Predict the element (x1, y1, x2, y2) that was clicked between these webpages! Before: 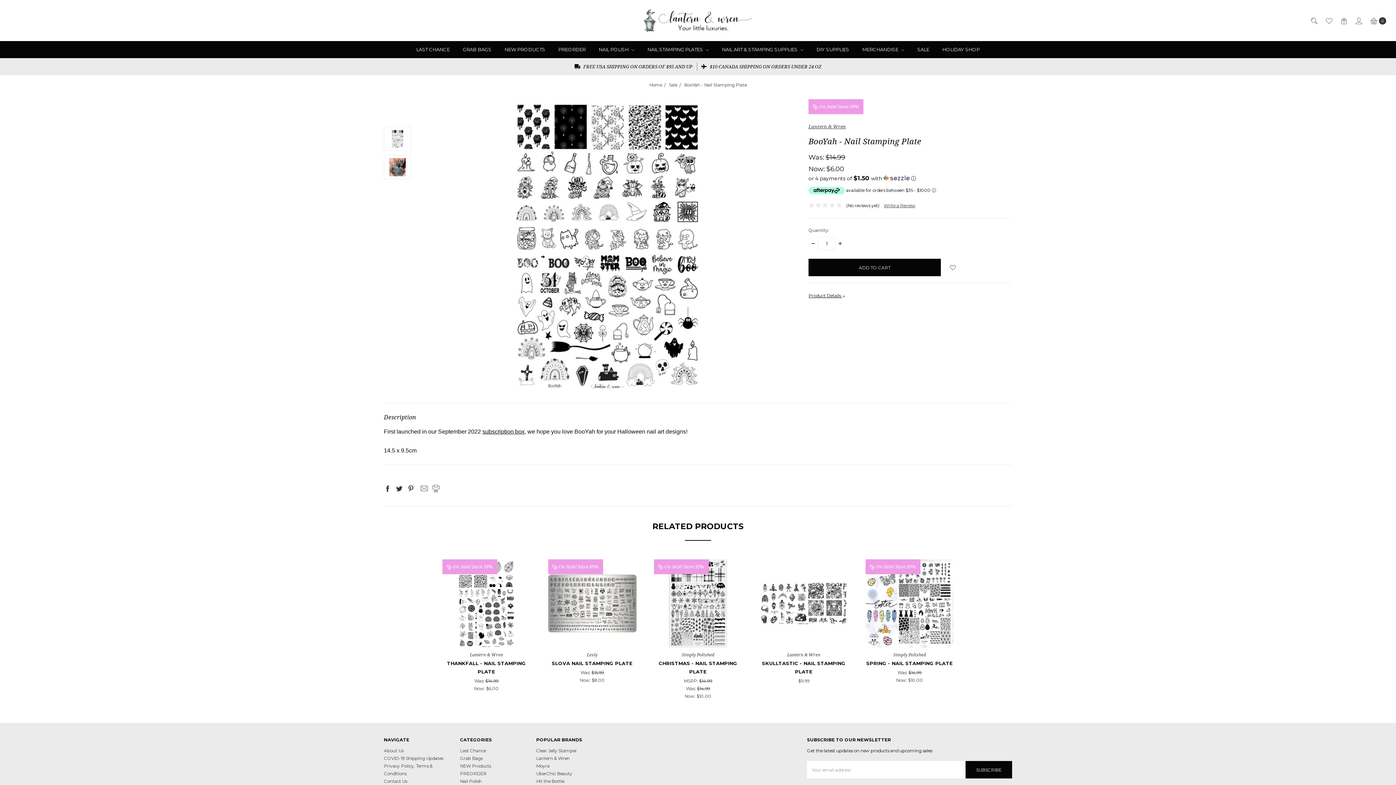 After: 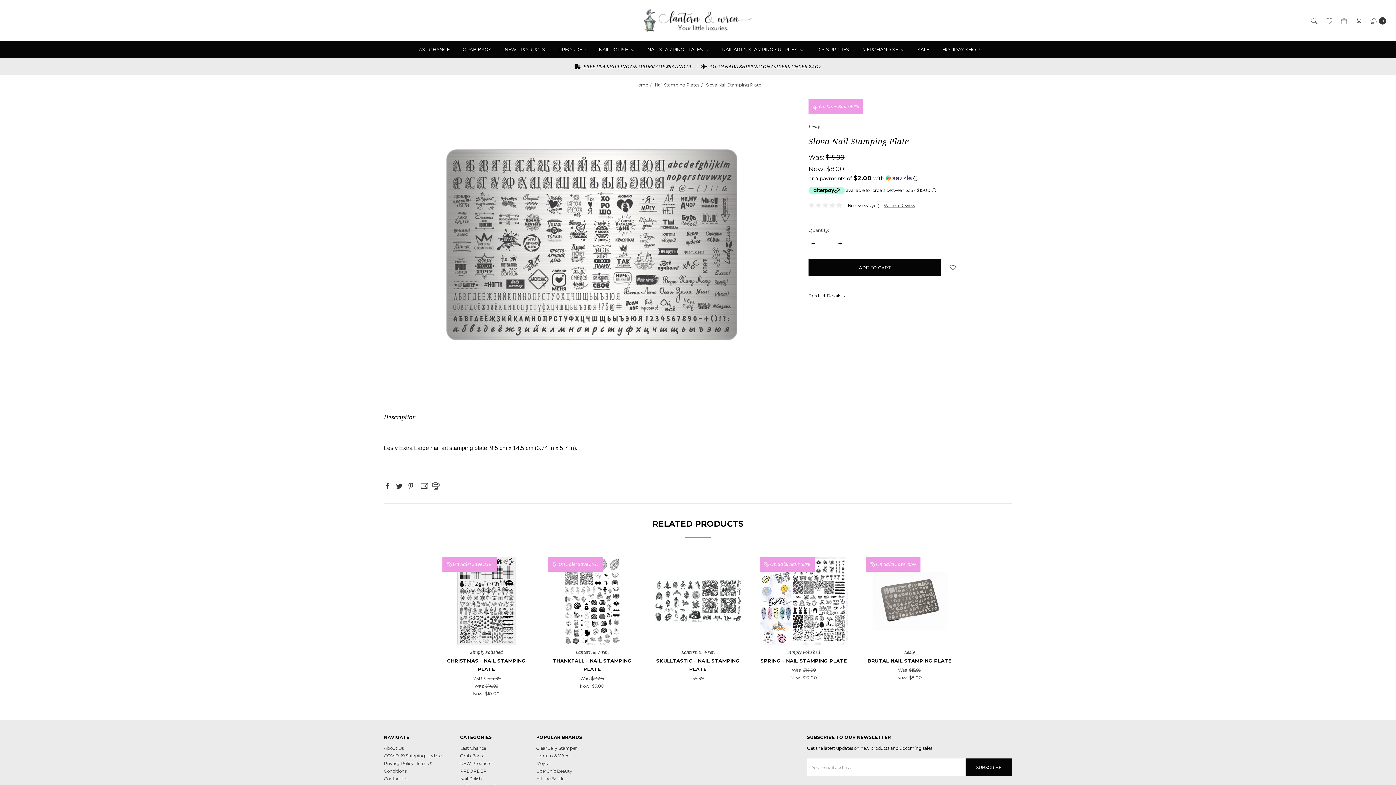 Action: bbox: (551, 660, 632, 666) label: SLOVA NAIL STAMPING PLATE